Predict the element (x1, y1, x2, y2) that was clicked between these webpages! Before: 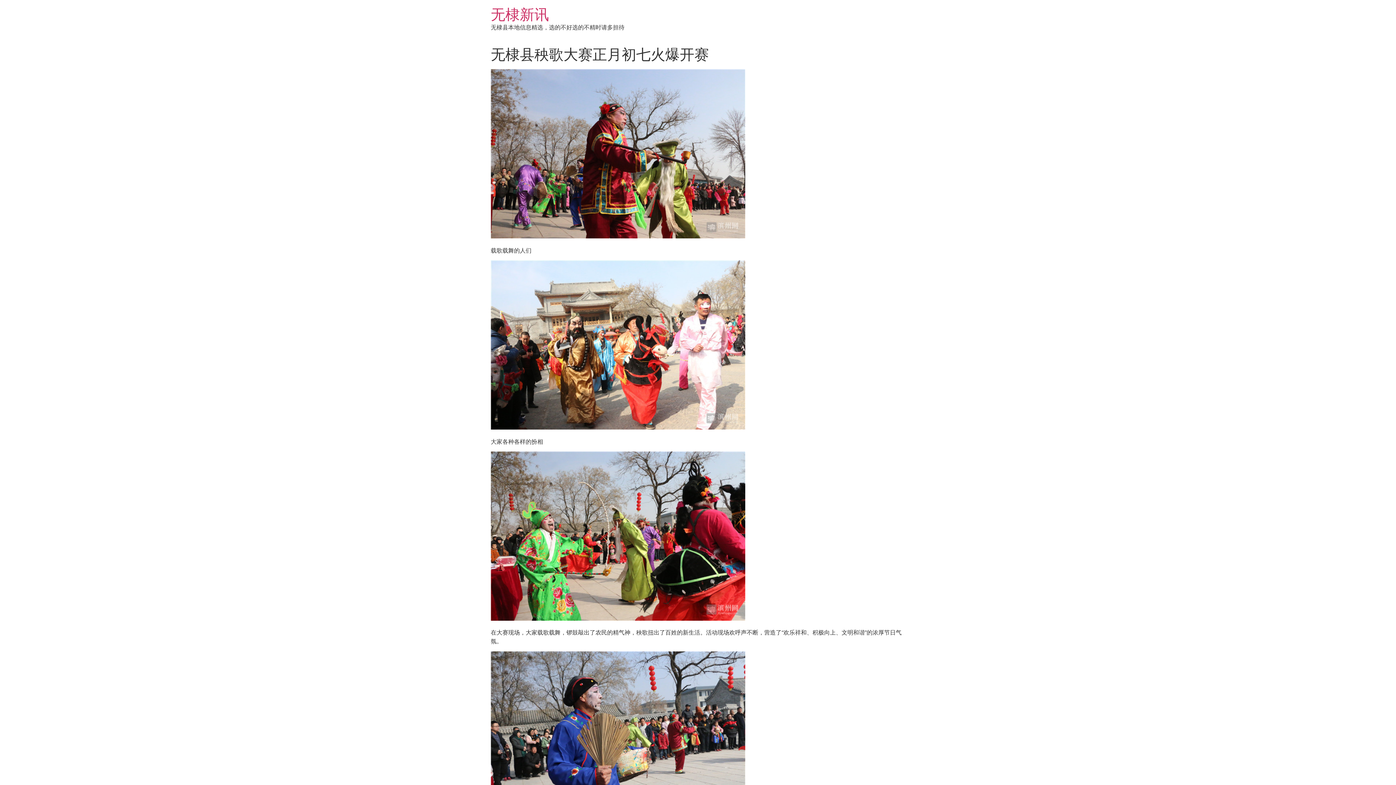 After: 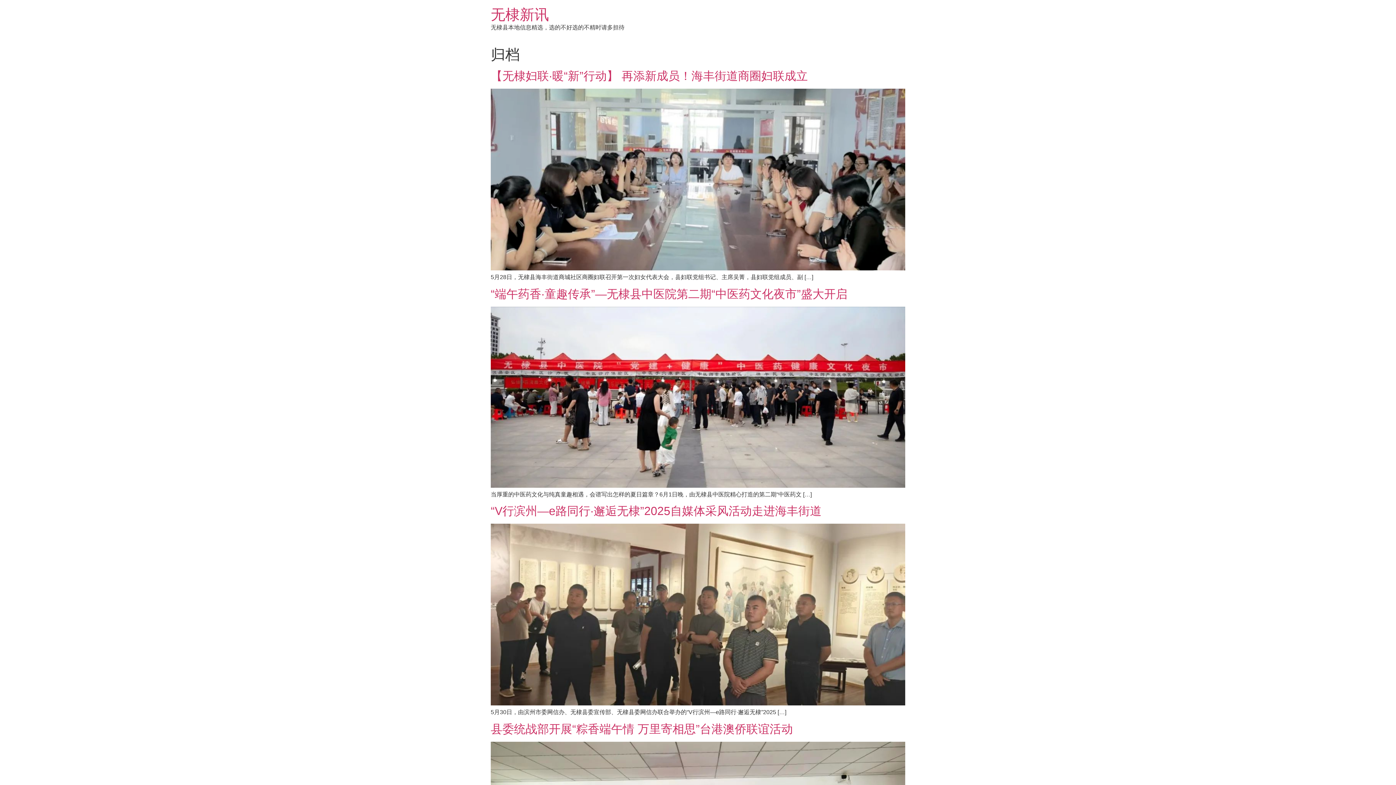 Action: bbox: (490, 6, 549, 22) label: 无棣新讯